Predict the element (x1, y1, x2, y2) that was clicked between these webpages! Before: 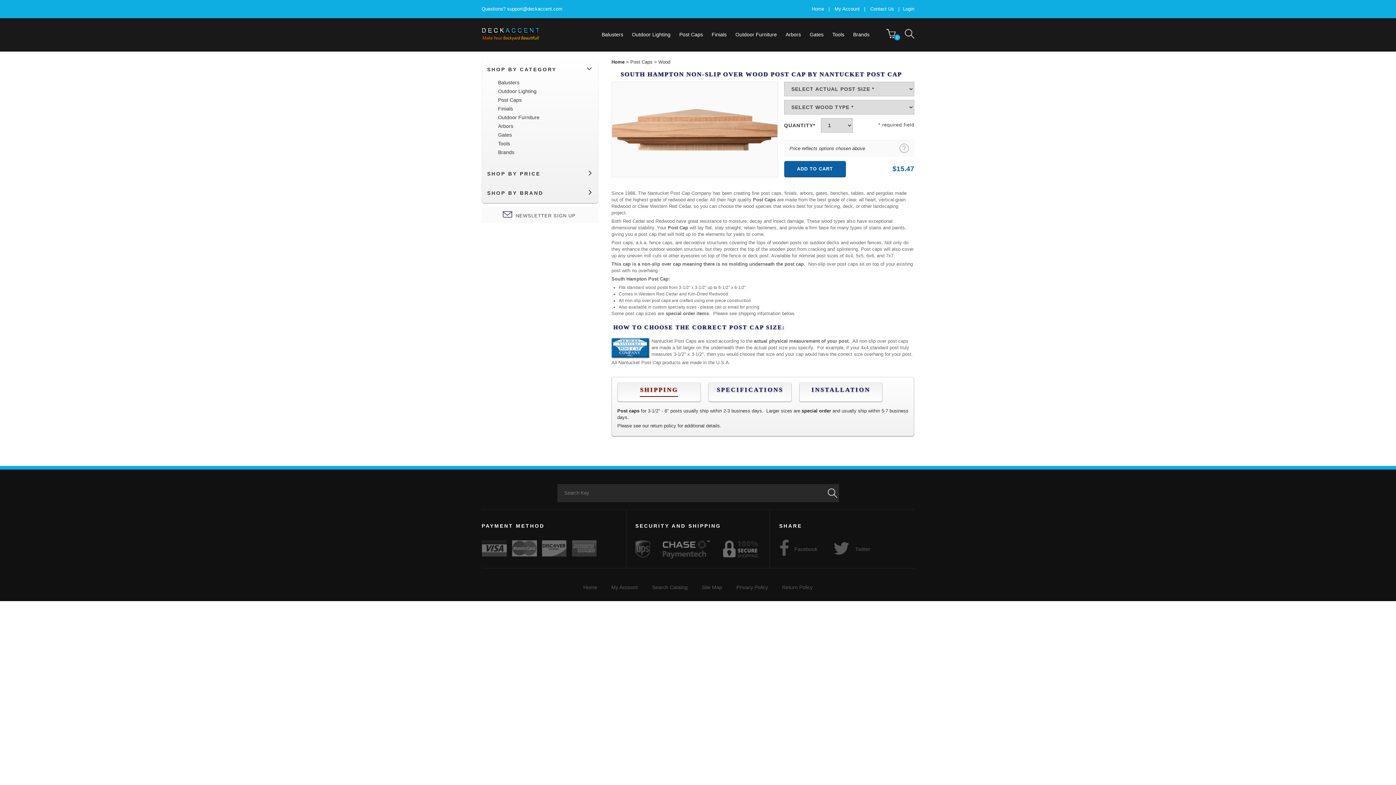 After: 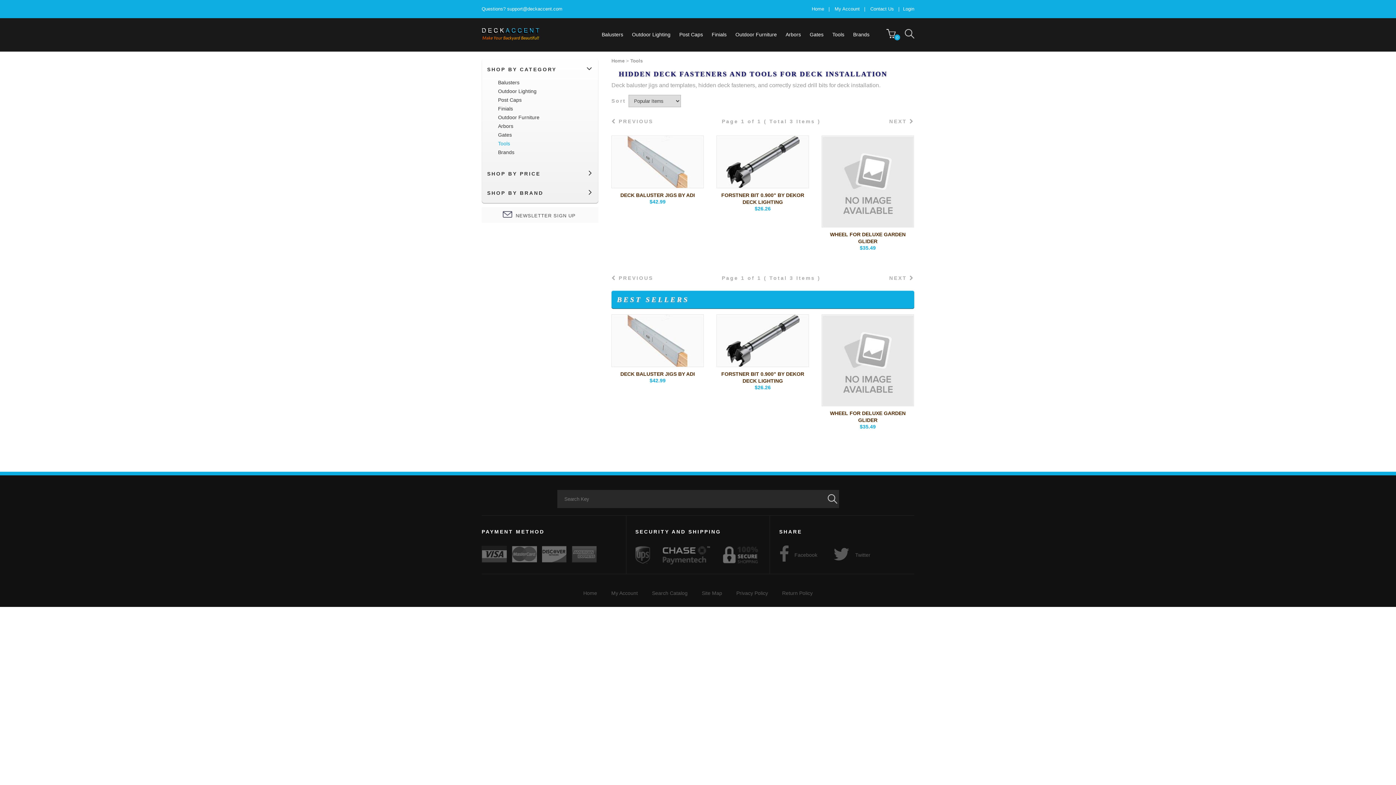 Action: label: Tools bbox: (498, 140, 510, 146)